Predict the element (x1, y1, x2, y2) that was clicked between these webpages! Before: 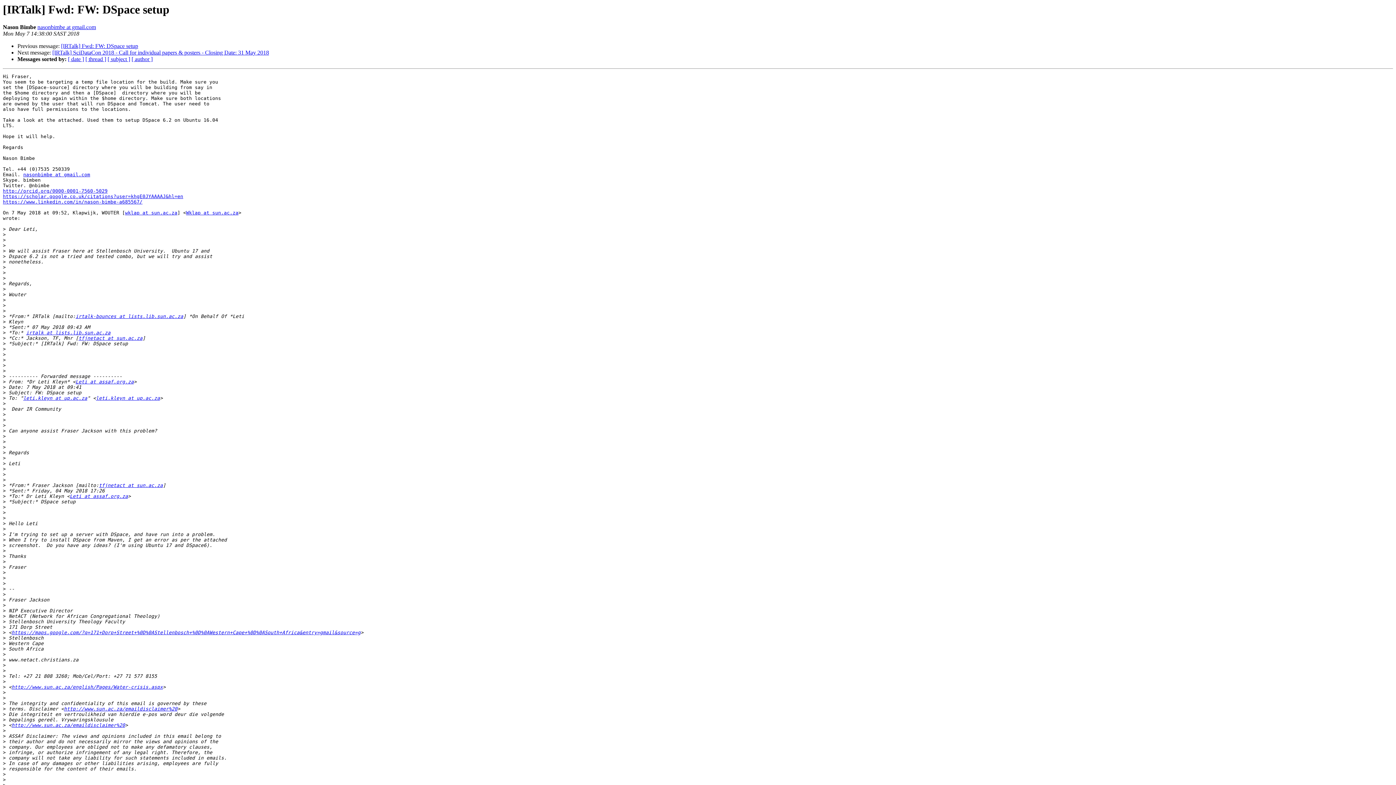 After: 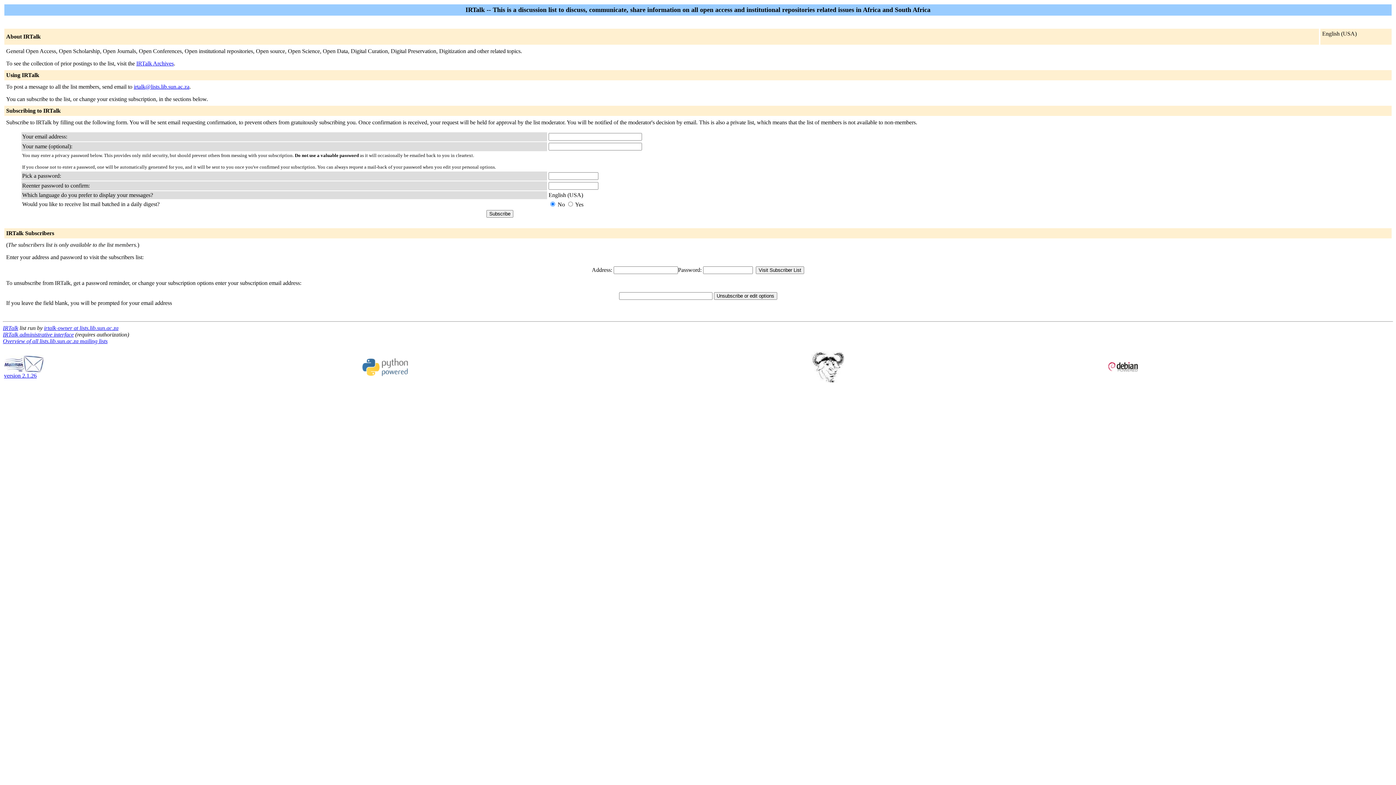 Action: label: wklap at sun.ac.za bbox: (125, 210, 177, 215)